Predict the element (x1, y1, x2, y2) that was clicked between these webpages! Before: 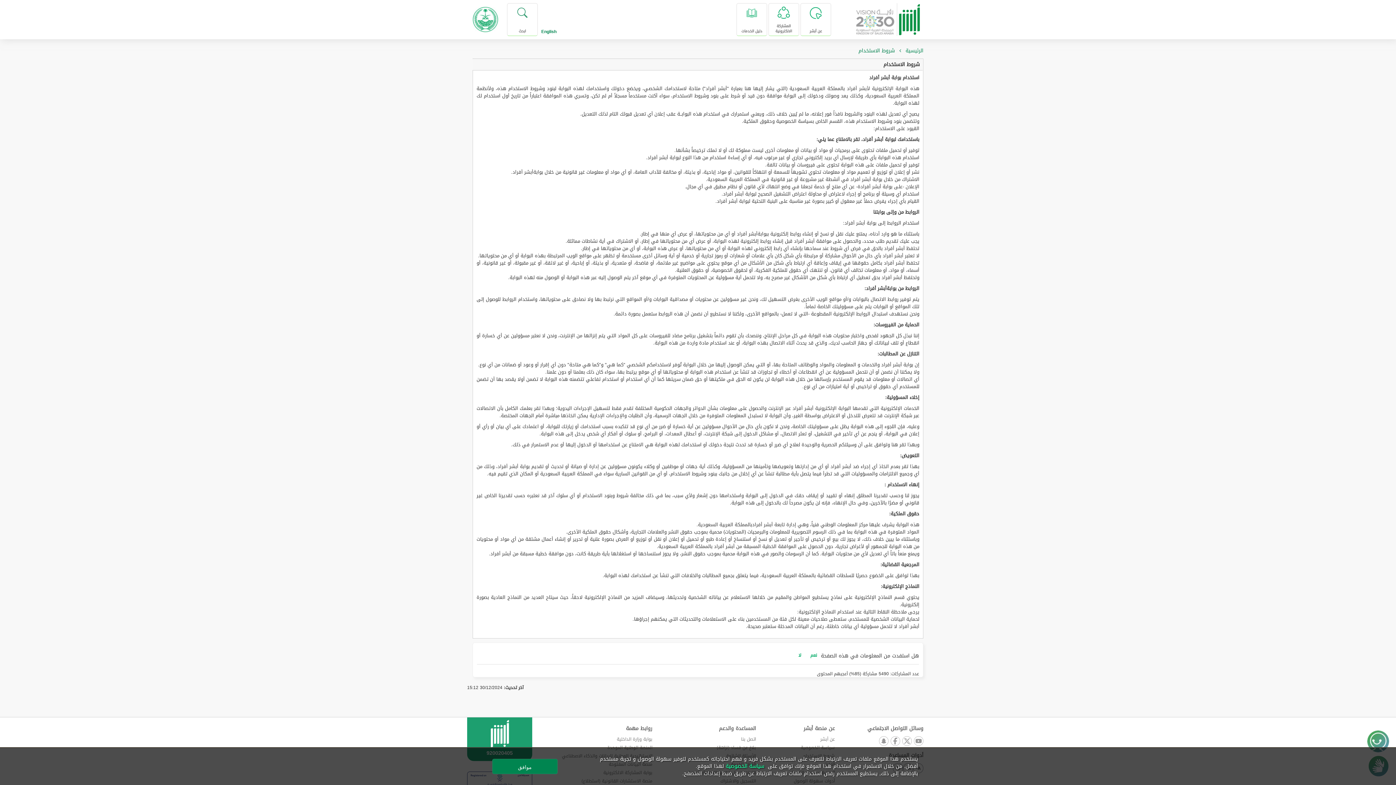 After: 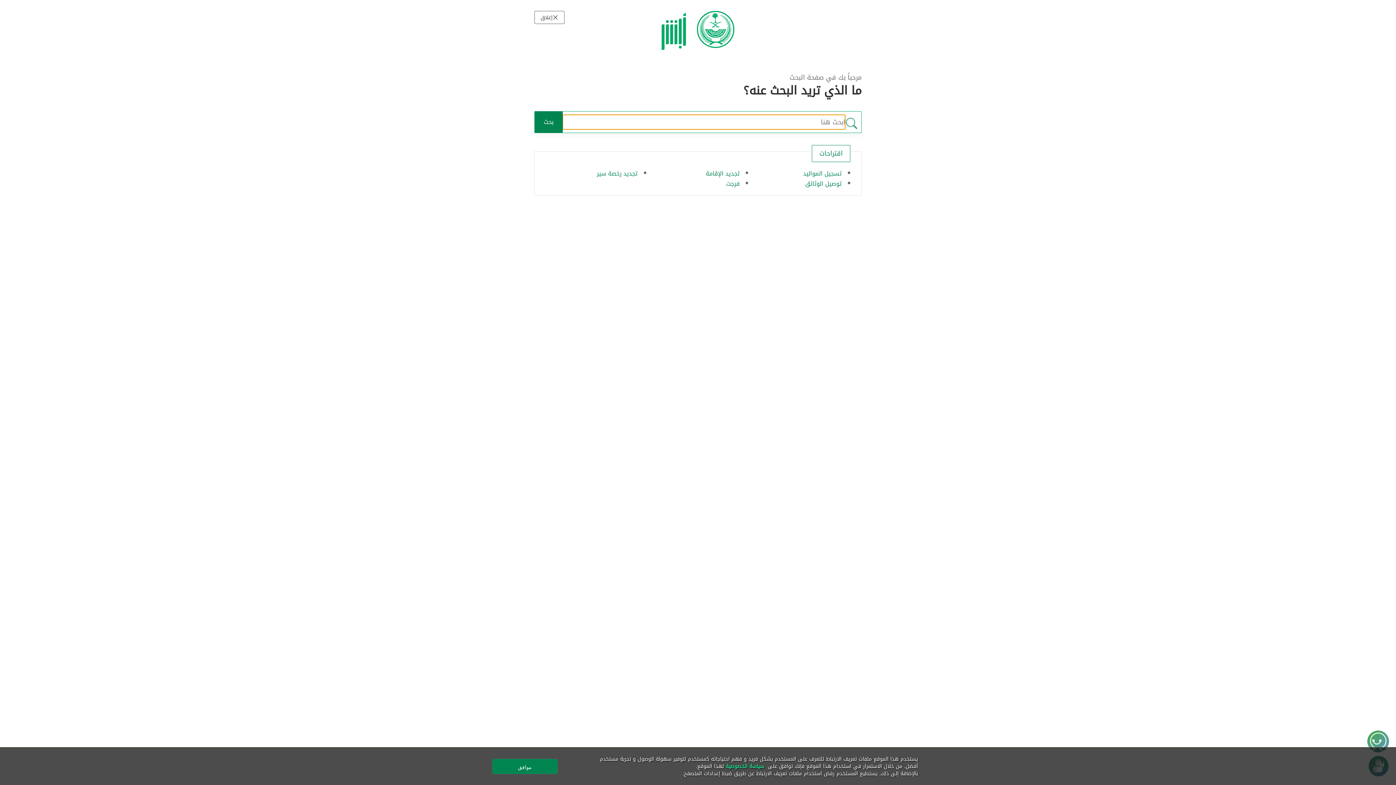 Action: label: ابحث bbox: (507, 3, 537, 36)